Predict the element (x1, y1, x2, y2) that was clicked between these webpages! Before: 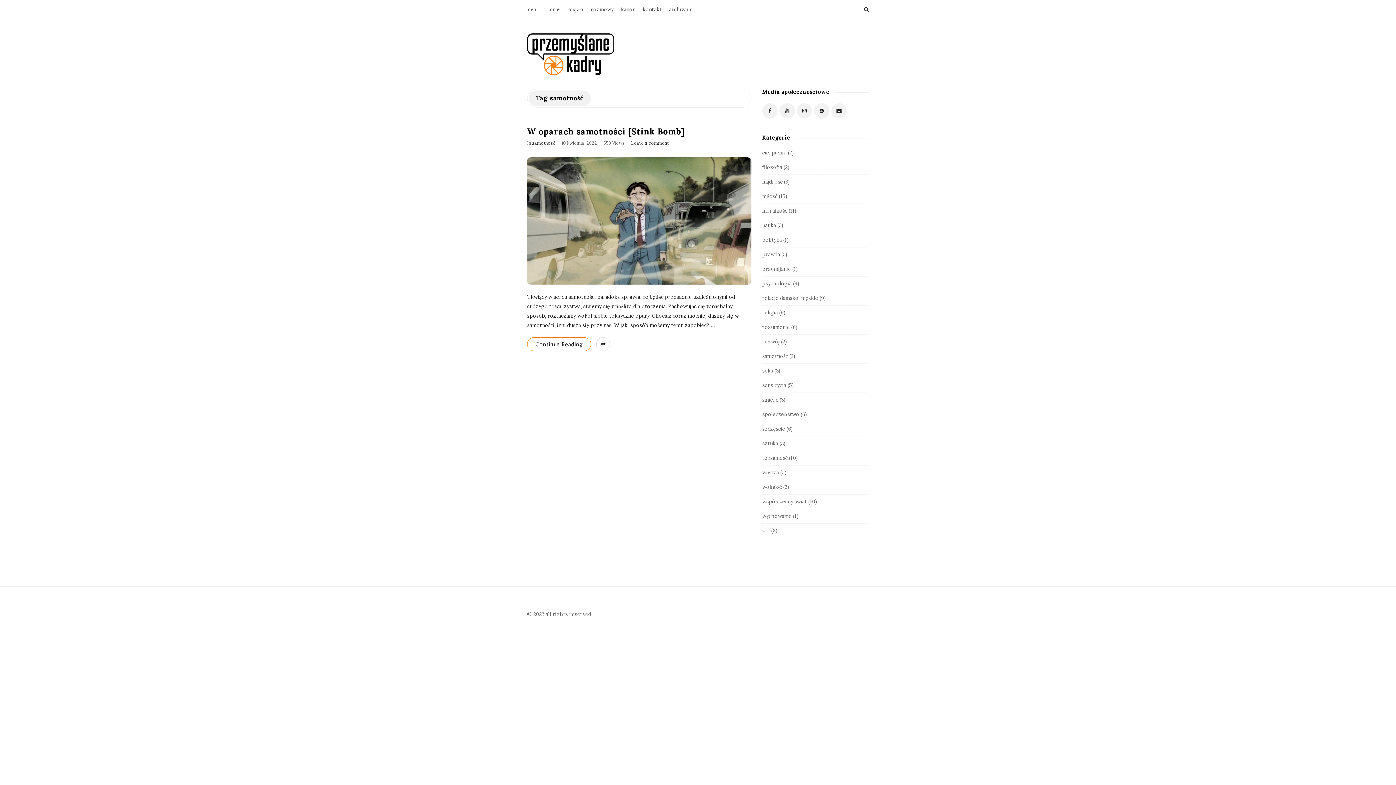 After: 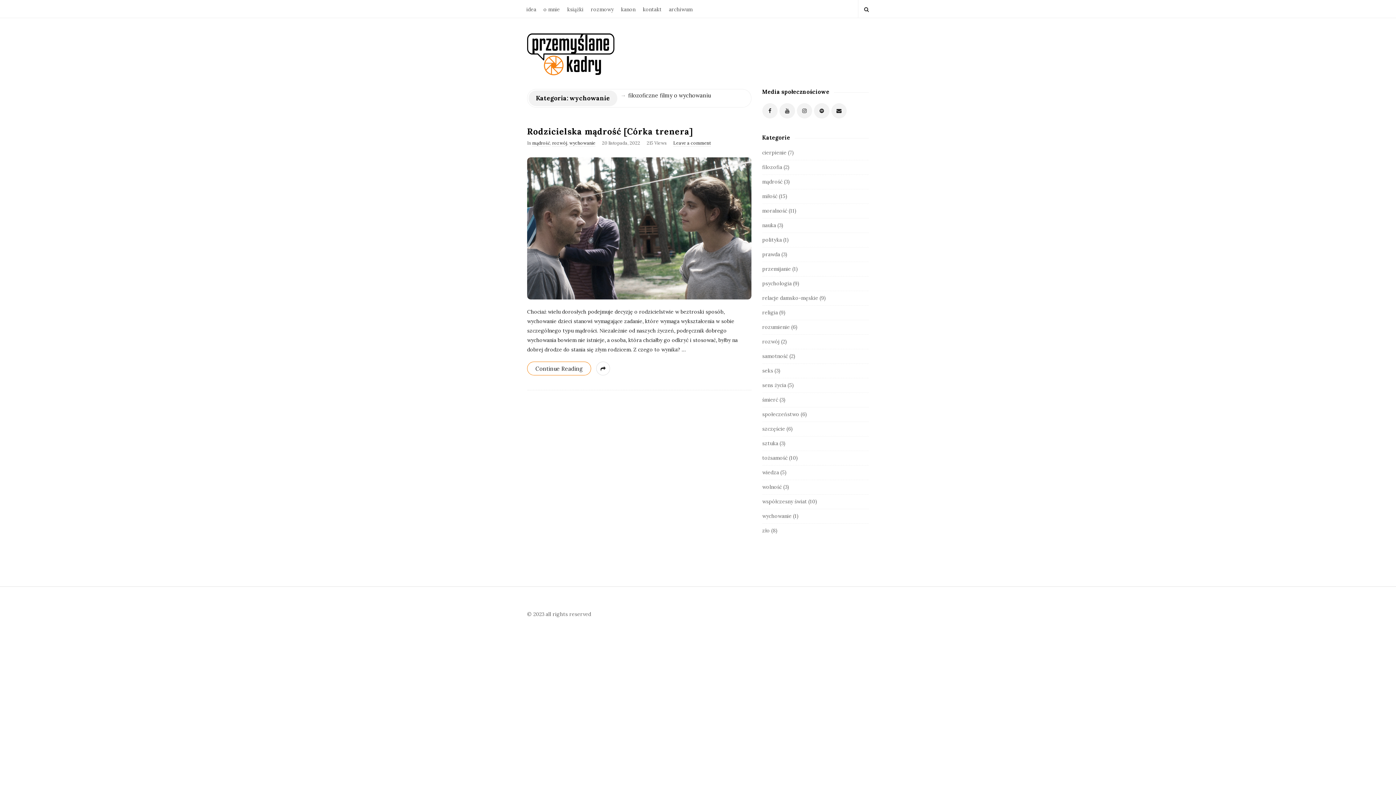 Action: label: wychowanie bbox: (762, 513, 791, 519)